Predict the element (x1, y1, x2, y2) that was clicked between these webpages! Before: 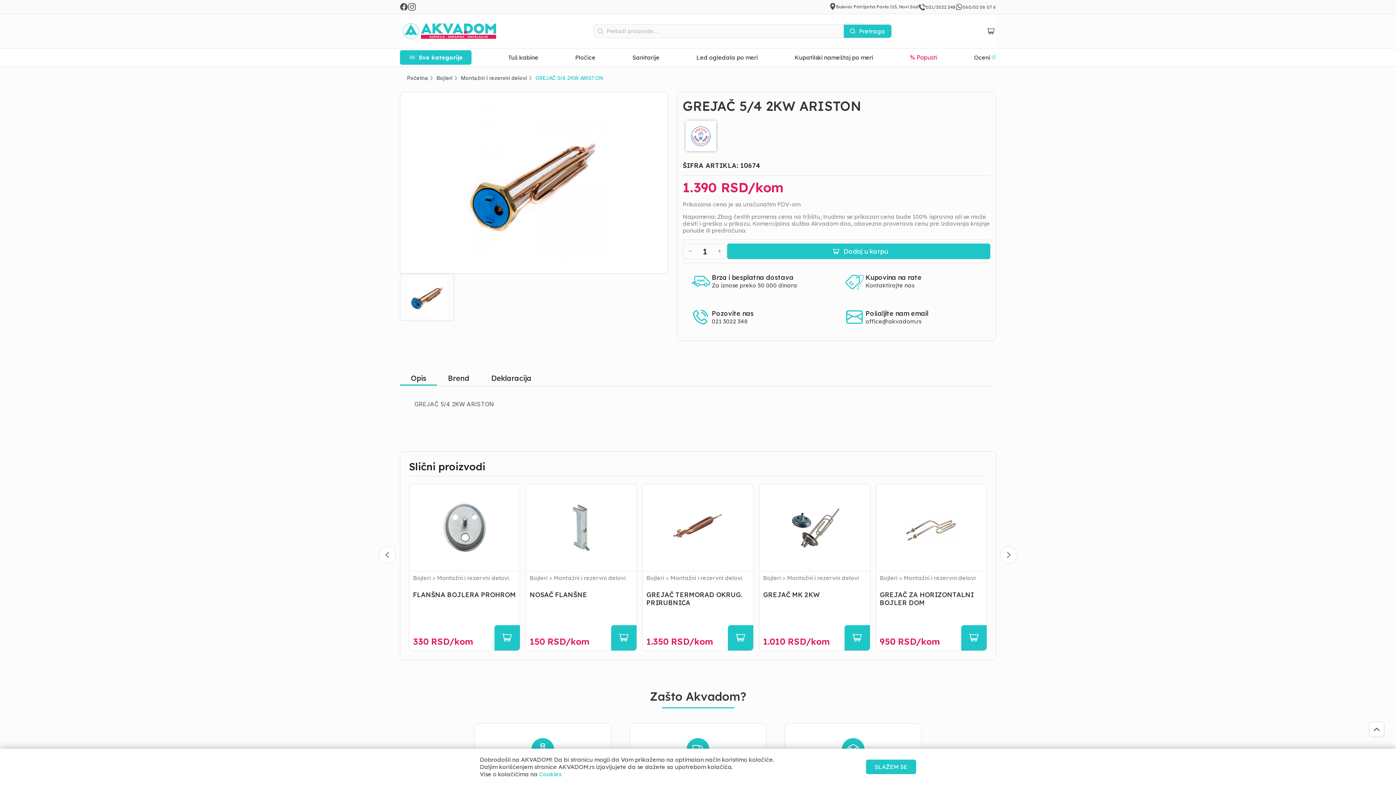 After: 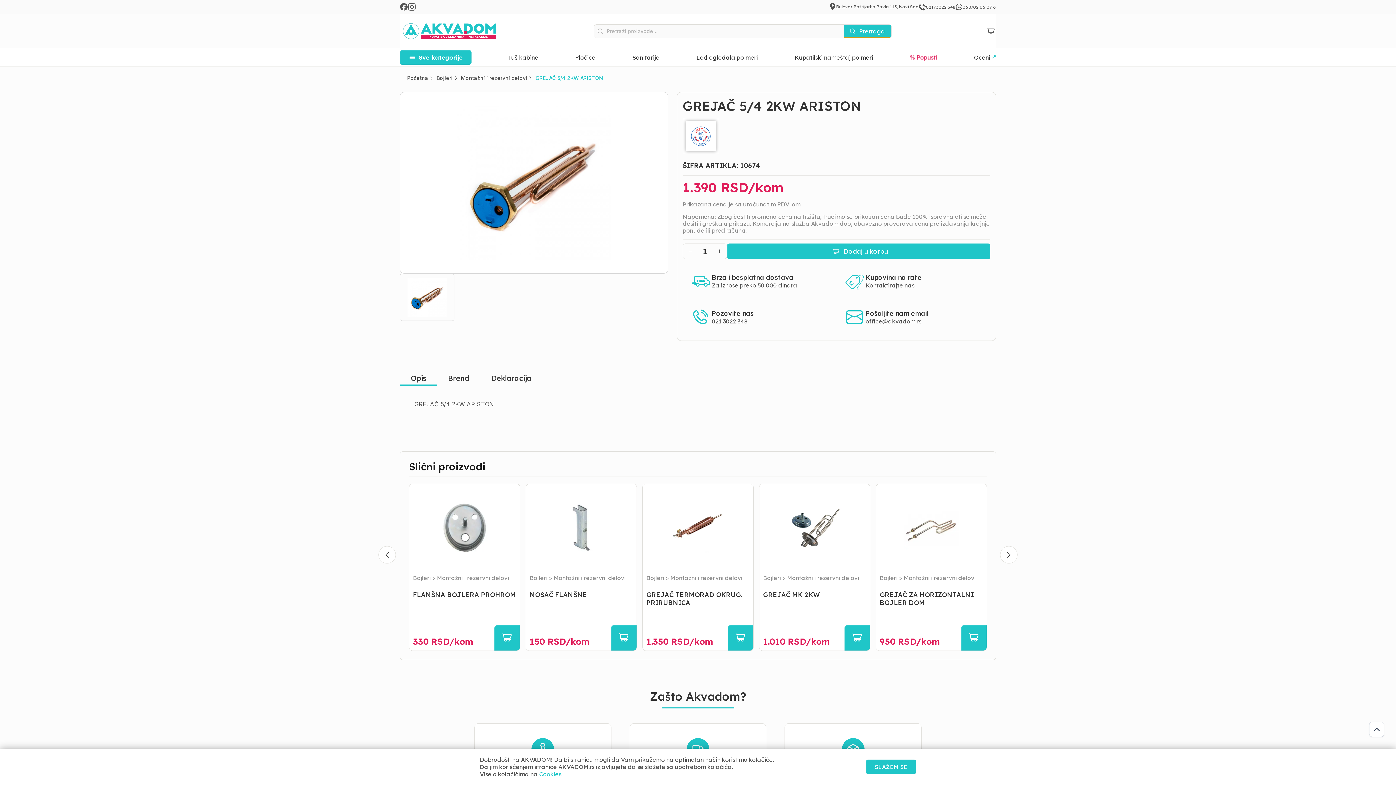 Action: label: Pretraga bbox: (843, 24, 891, 37)